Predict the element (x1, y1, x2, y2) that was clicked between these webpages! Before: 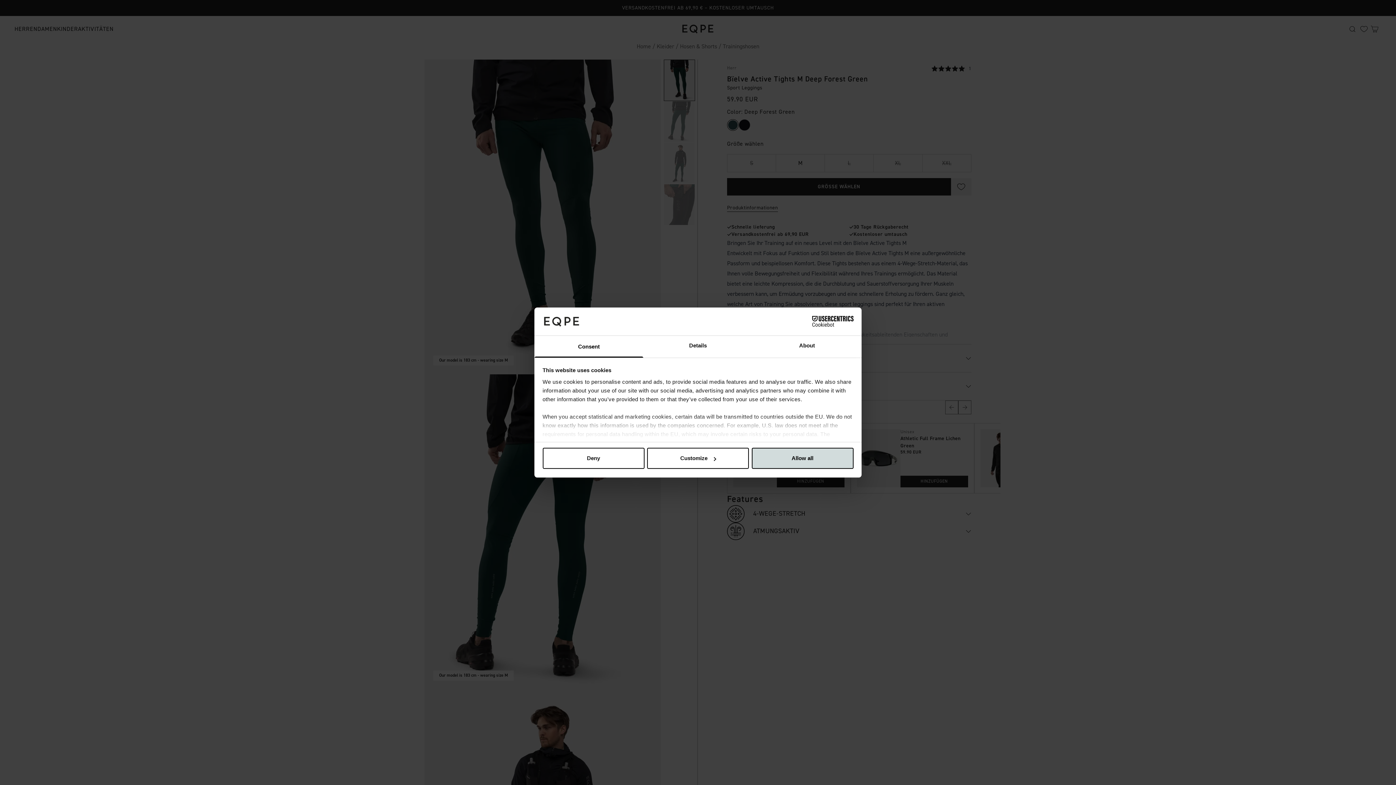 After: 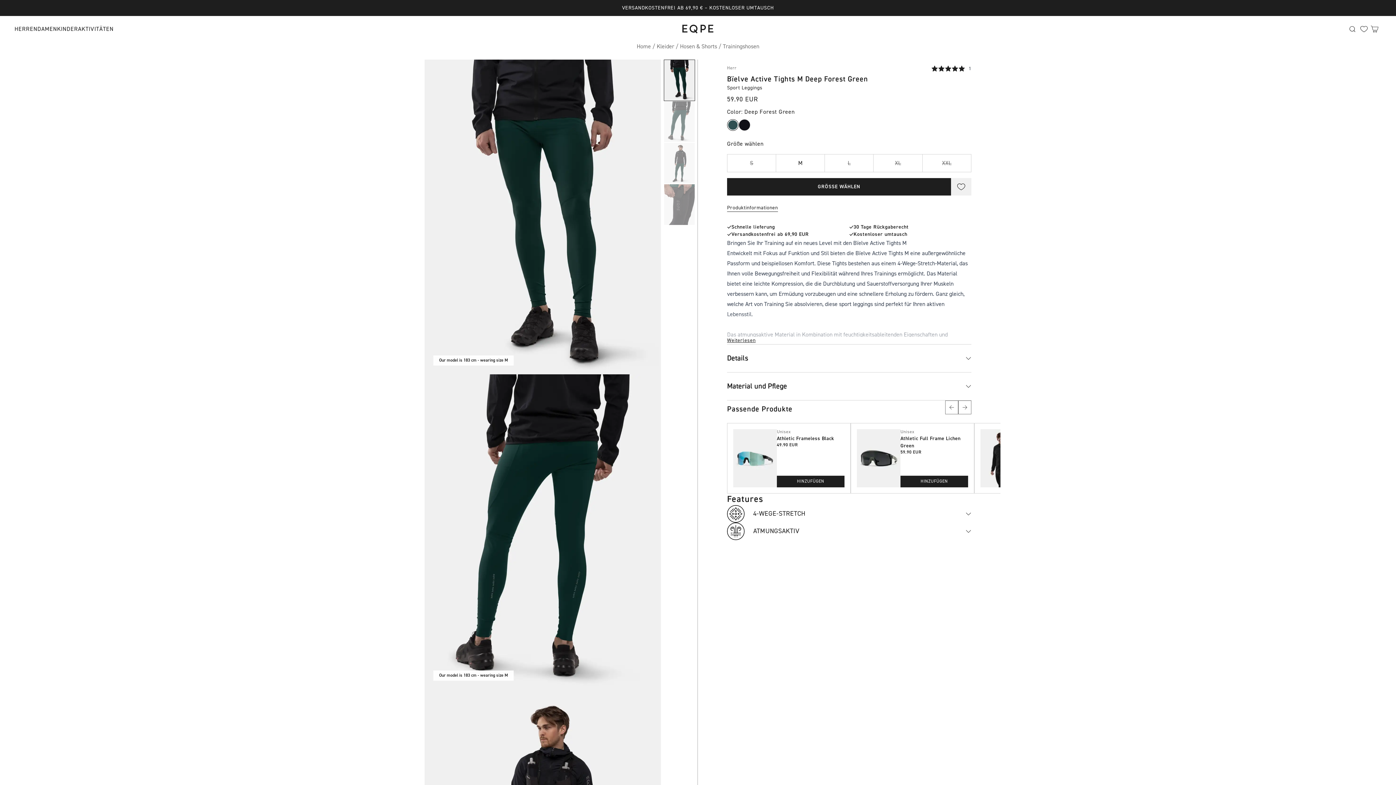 Action: label: Deny bbox: (542, 448, 644, 469)